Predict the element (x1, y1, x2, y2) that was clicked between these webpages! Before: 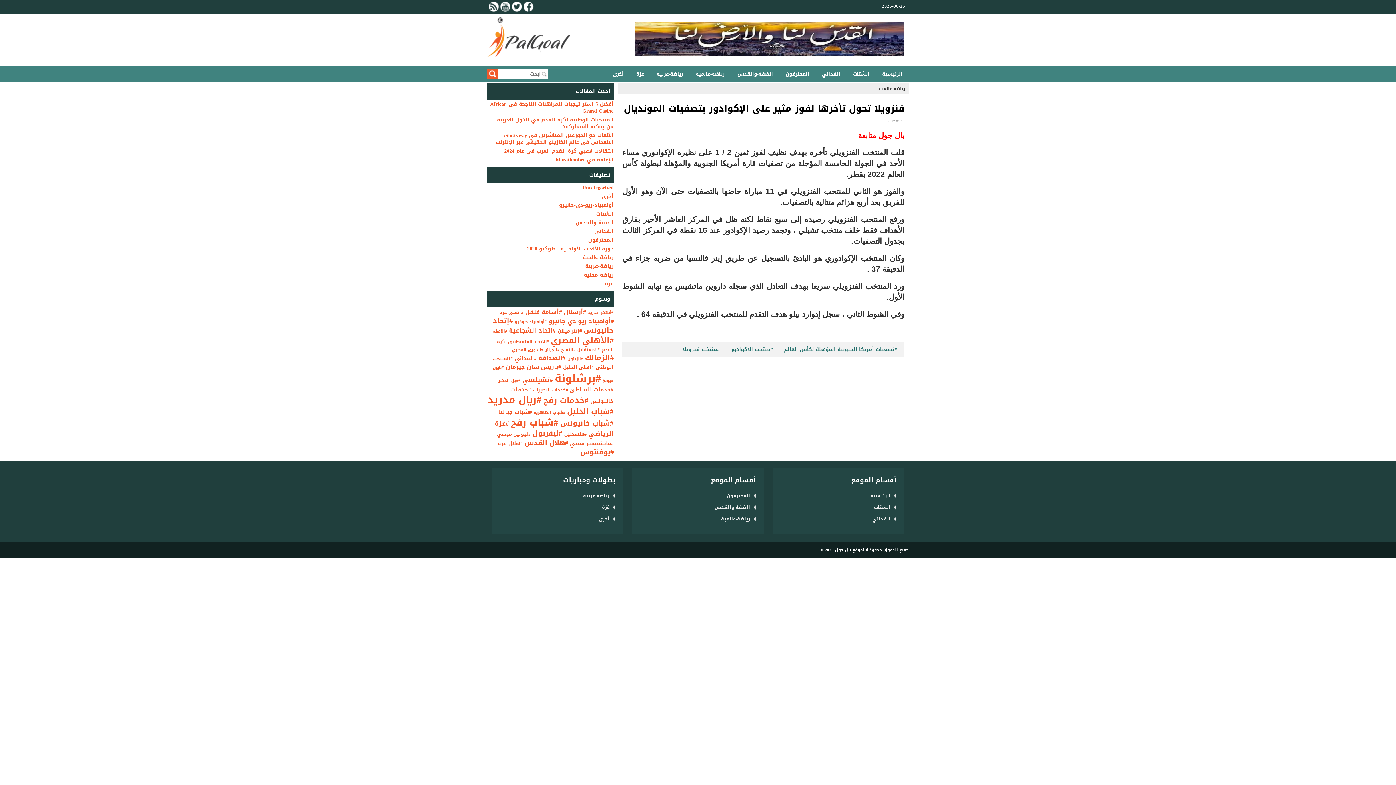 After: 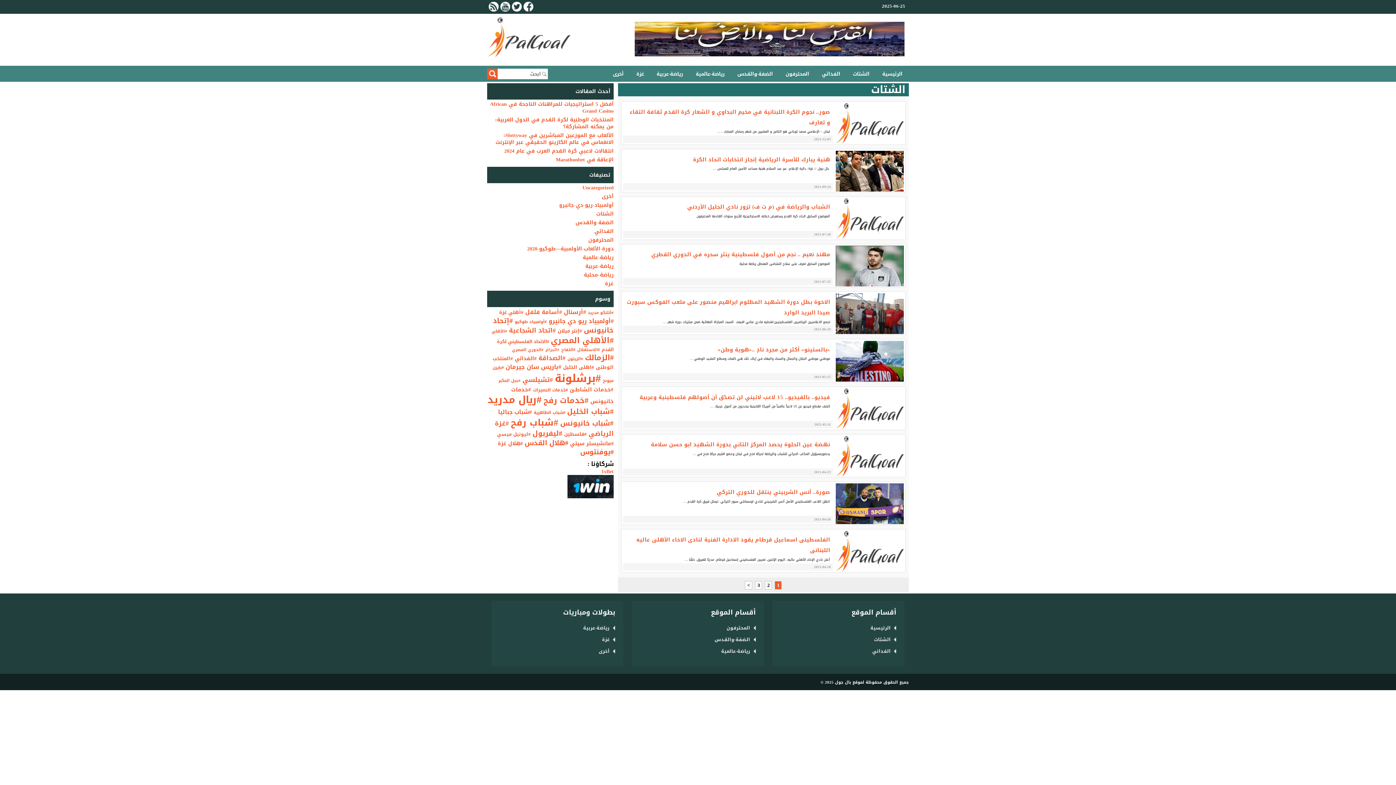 Action: label: الشتات bbox: (596, 209, 613, 218)